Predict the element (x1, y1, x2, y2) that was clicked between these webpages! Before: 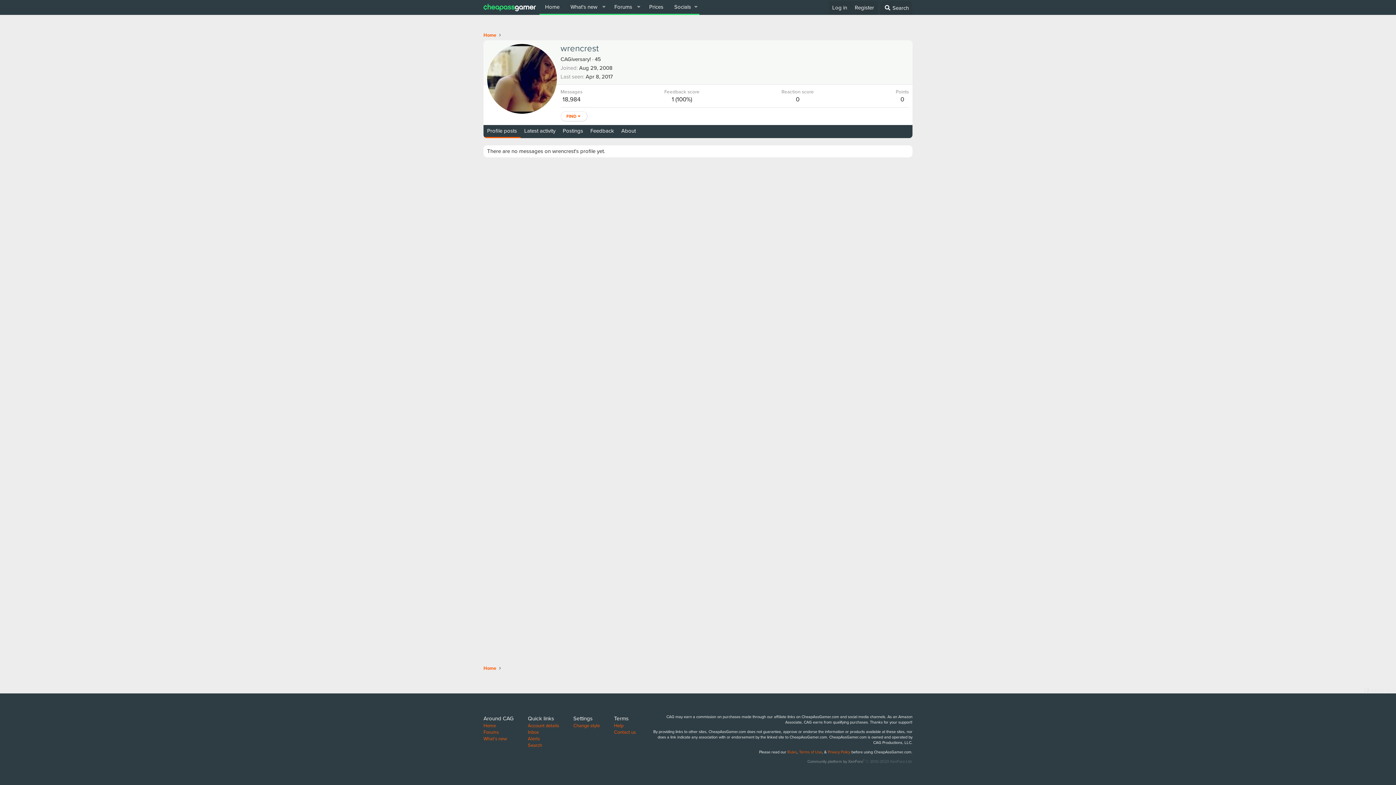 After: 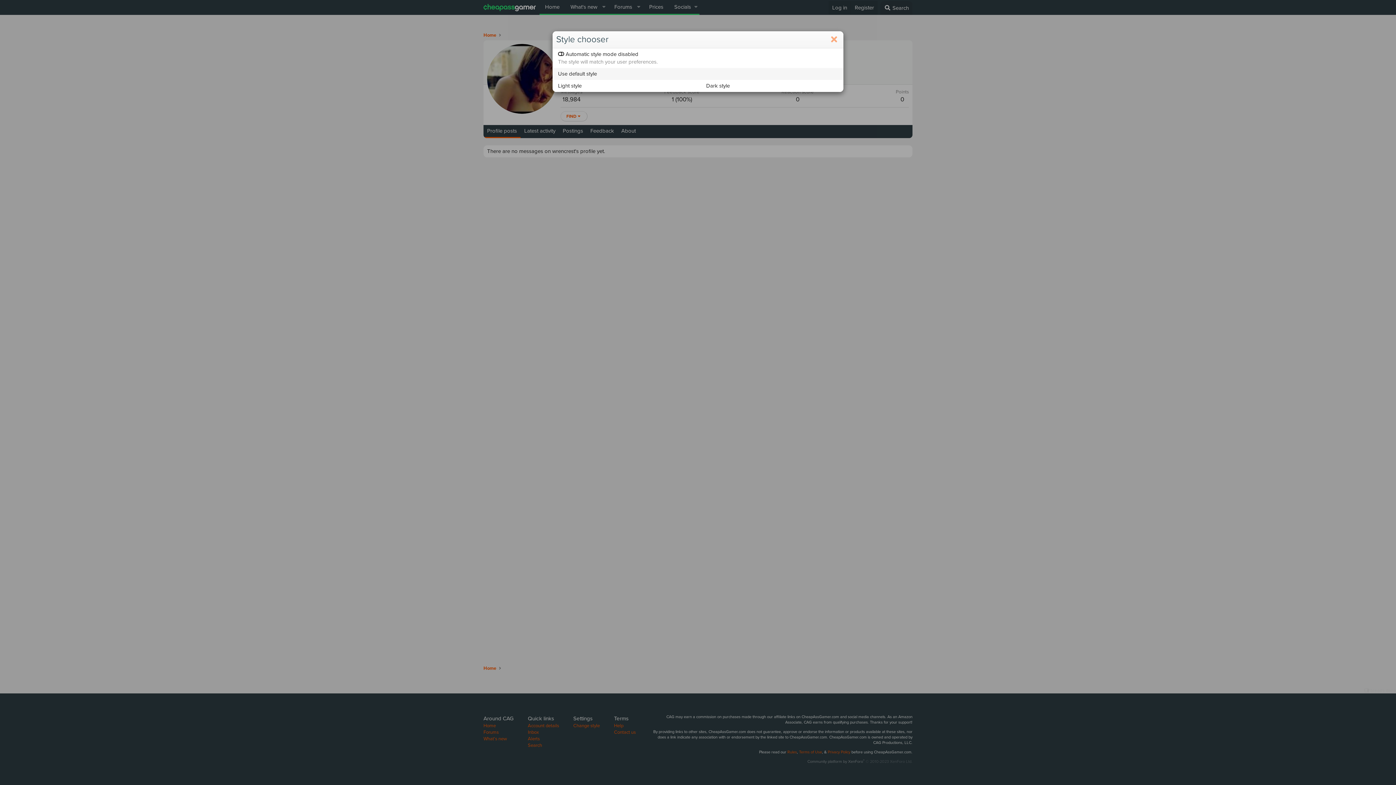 Action: label: Change style bbox: (573, 722, 600, 729)